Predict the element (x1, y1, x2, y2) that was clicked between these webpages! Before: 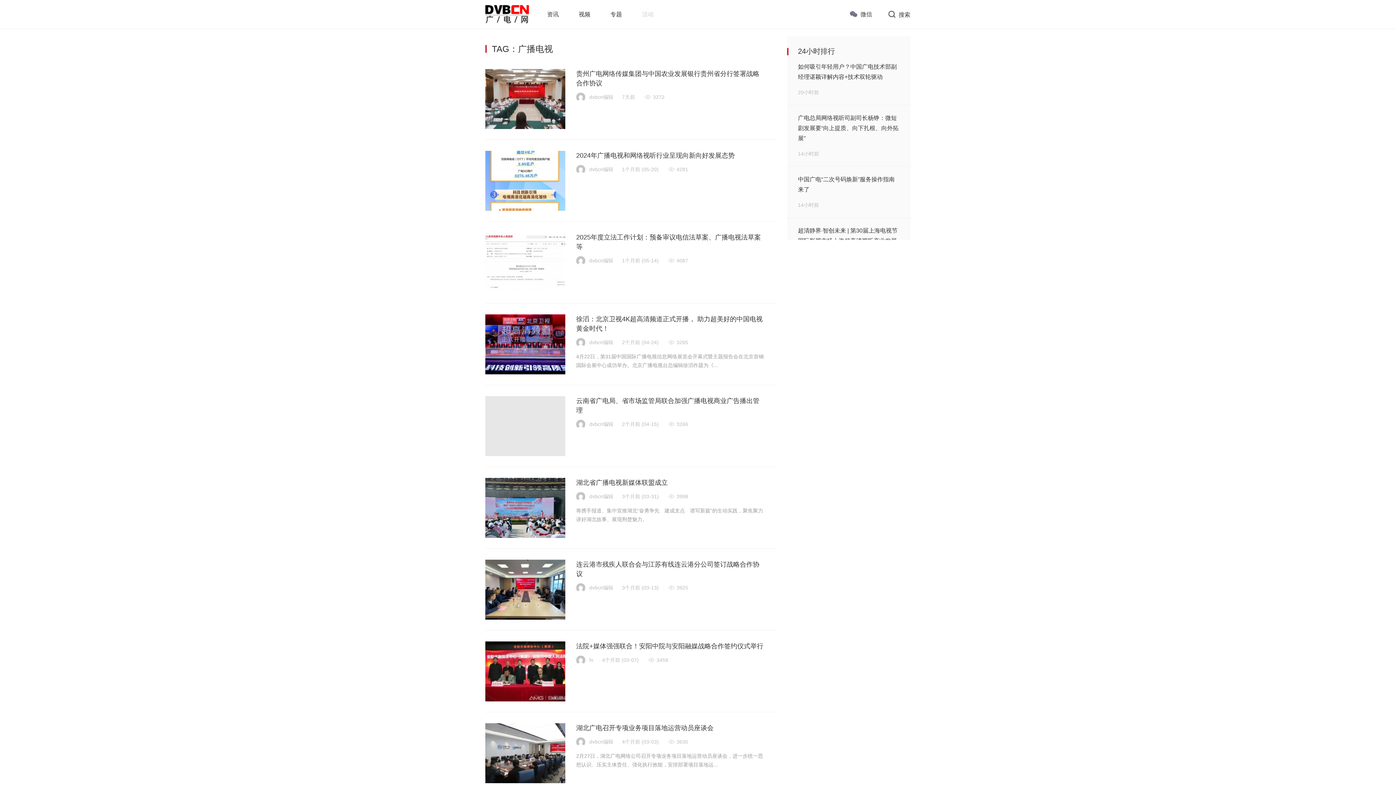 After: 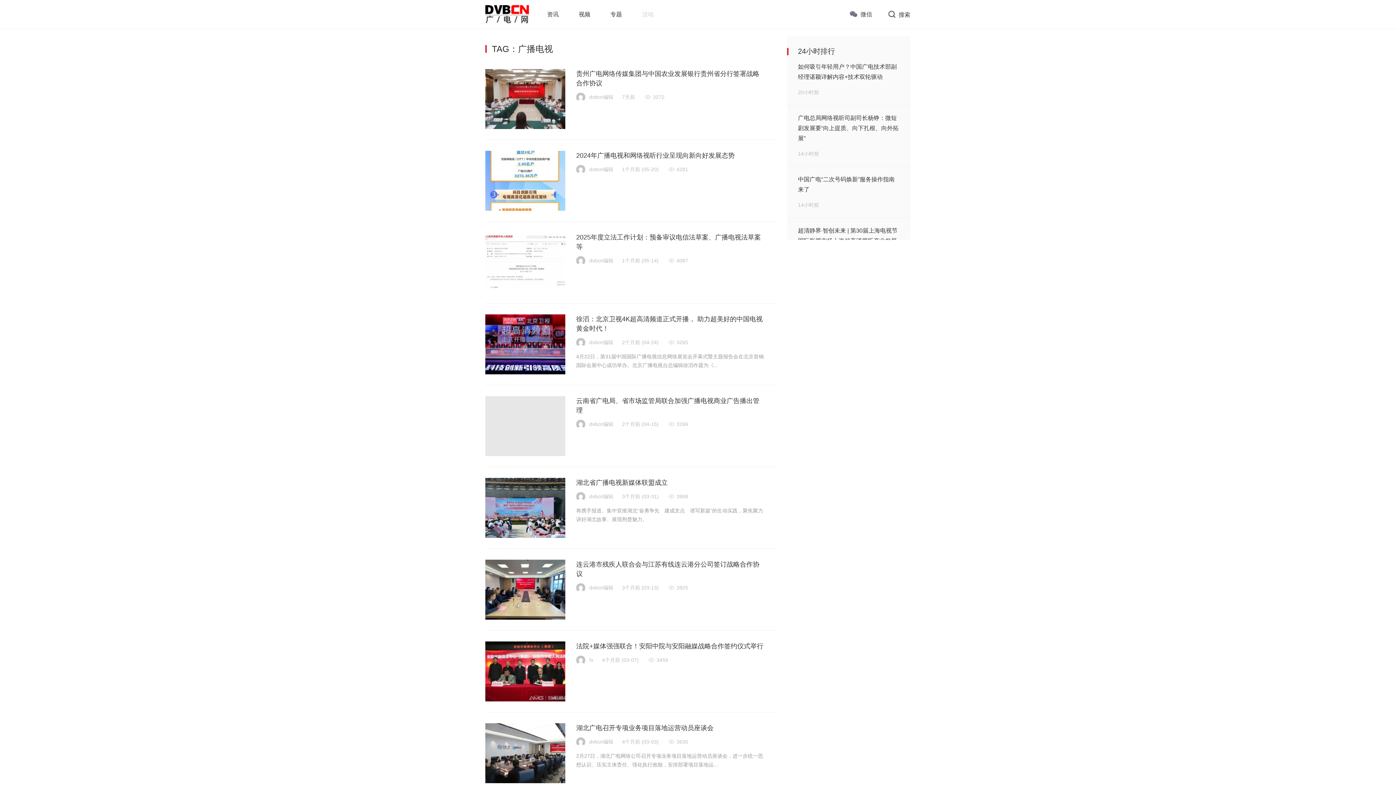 Action: label: dvbcn编辑  bbox: (576, 339, 614, 345)